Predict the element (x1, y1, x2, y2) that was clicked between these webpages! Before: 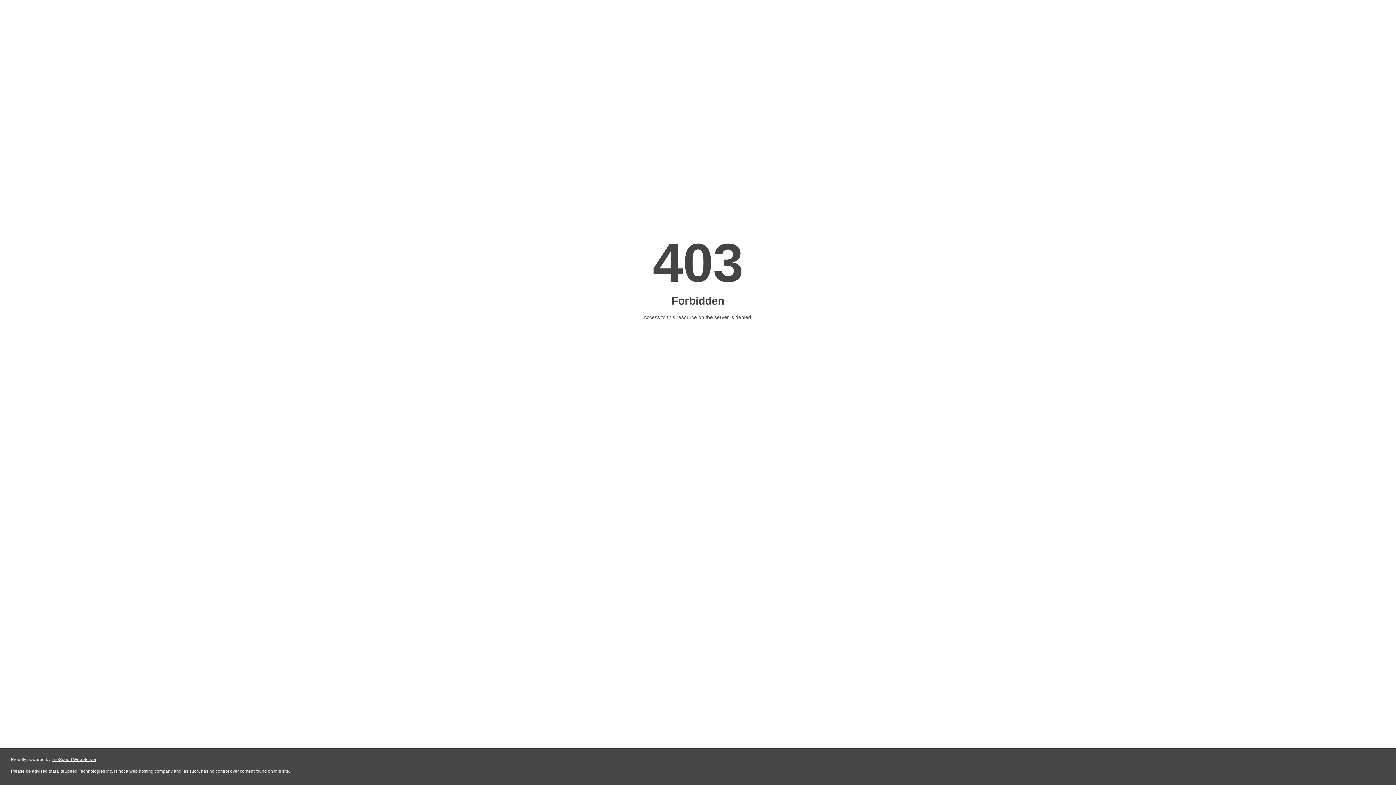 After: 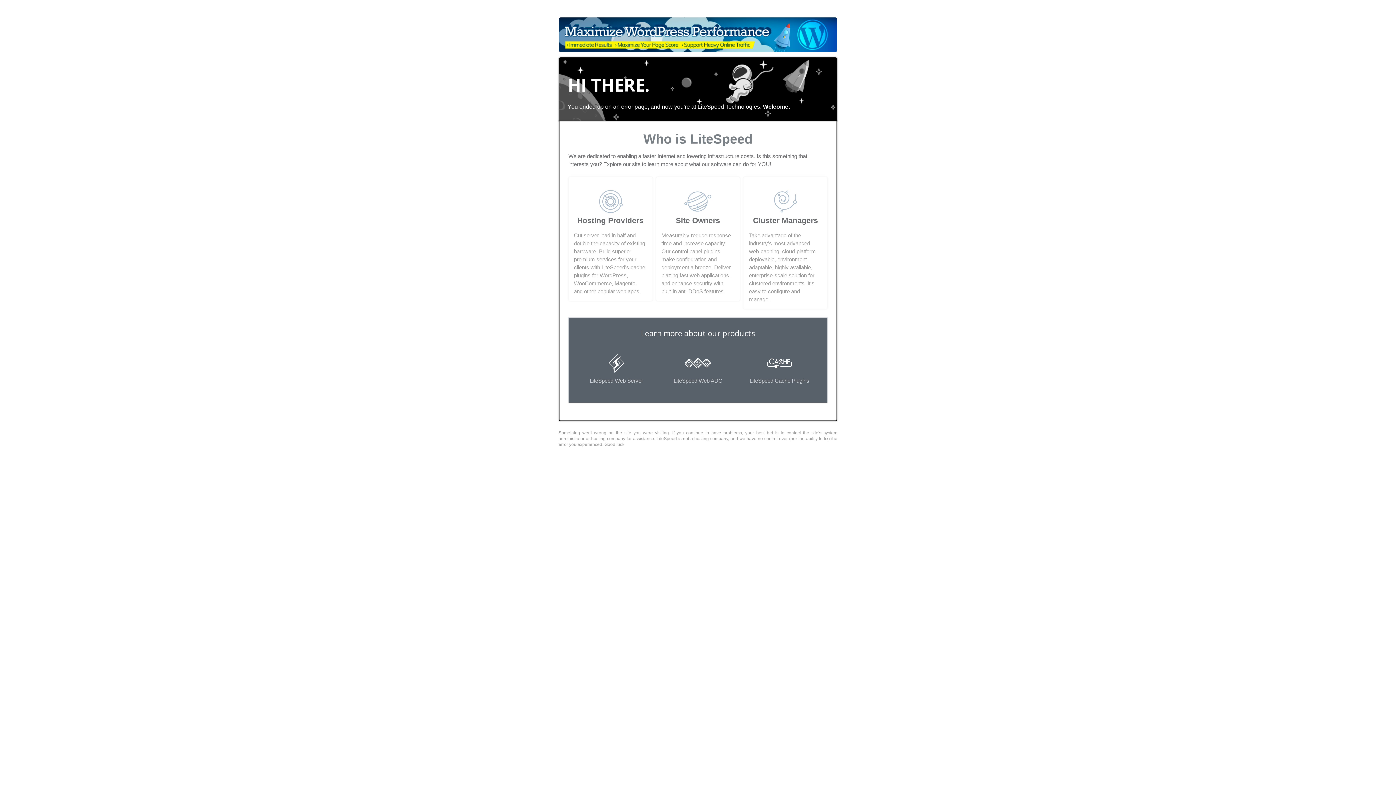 Action: bbox: (51, 757, 96, 762) label: LiteSpeed Web Server